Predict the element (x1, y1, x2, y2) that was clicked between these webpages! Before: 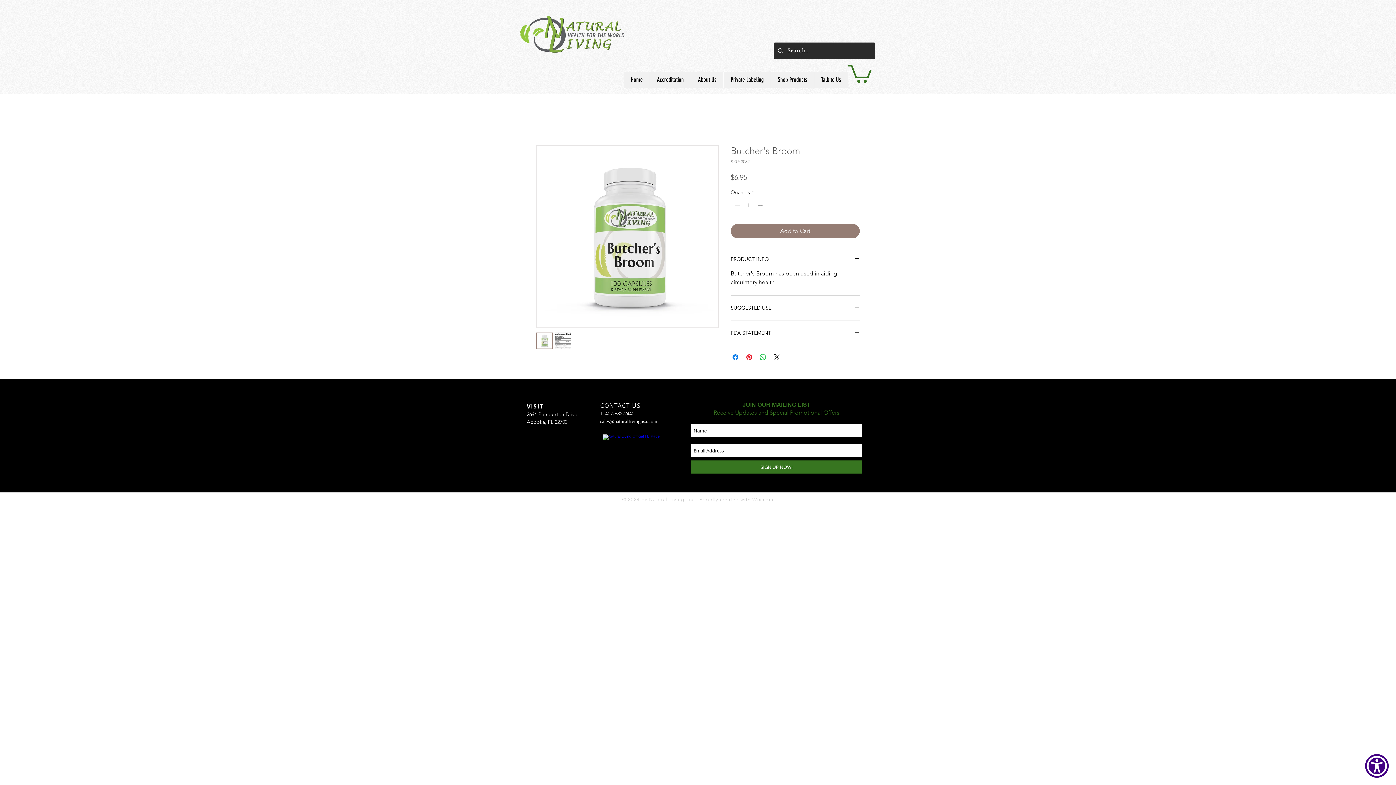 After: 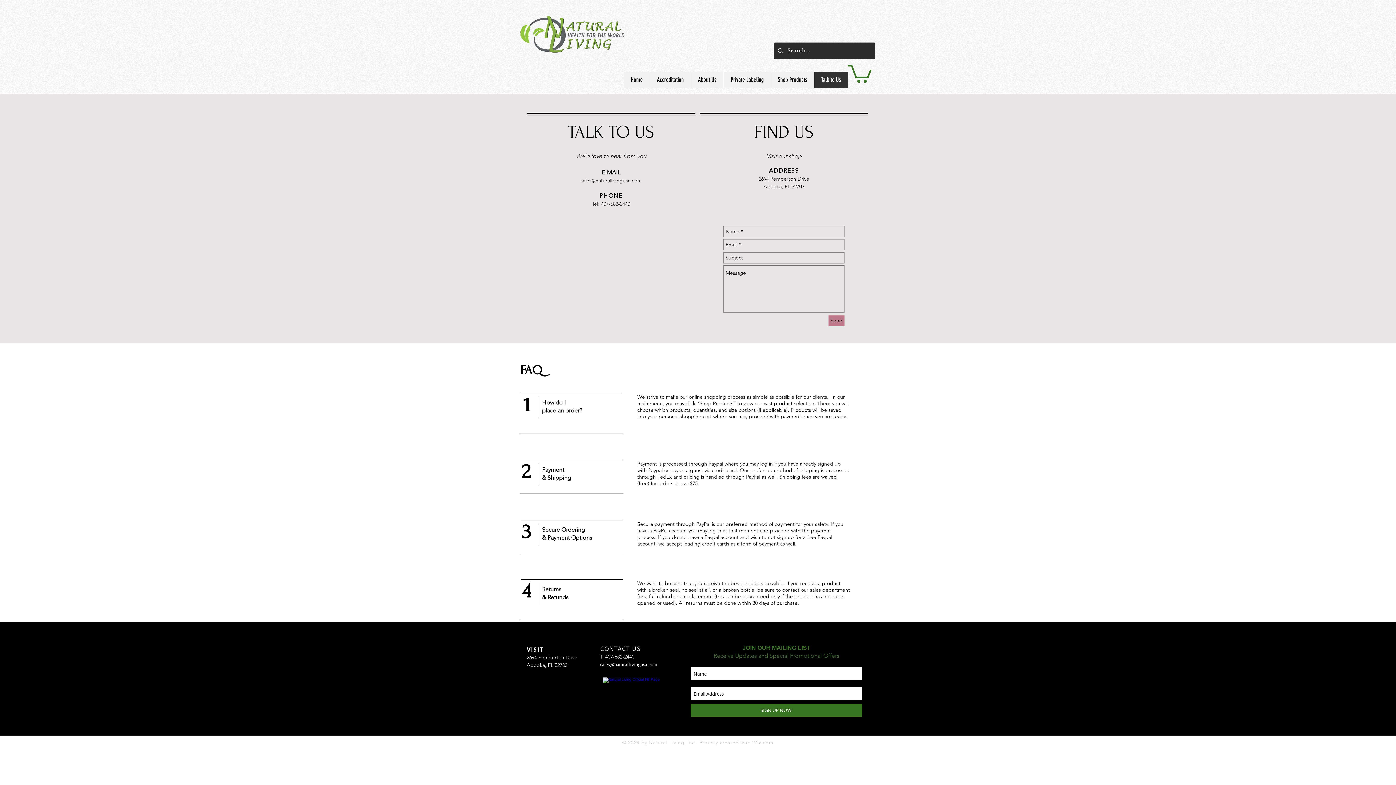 Action: bbox: (814, 71, 848, 88) label: Talk to Us